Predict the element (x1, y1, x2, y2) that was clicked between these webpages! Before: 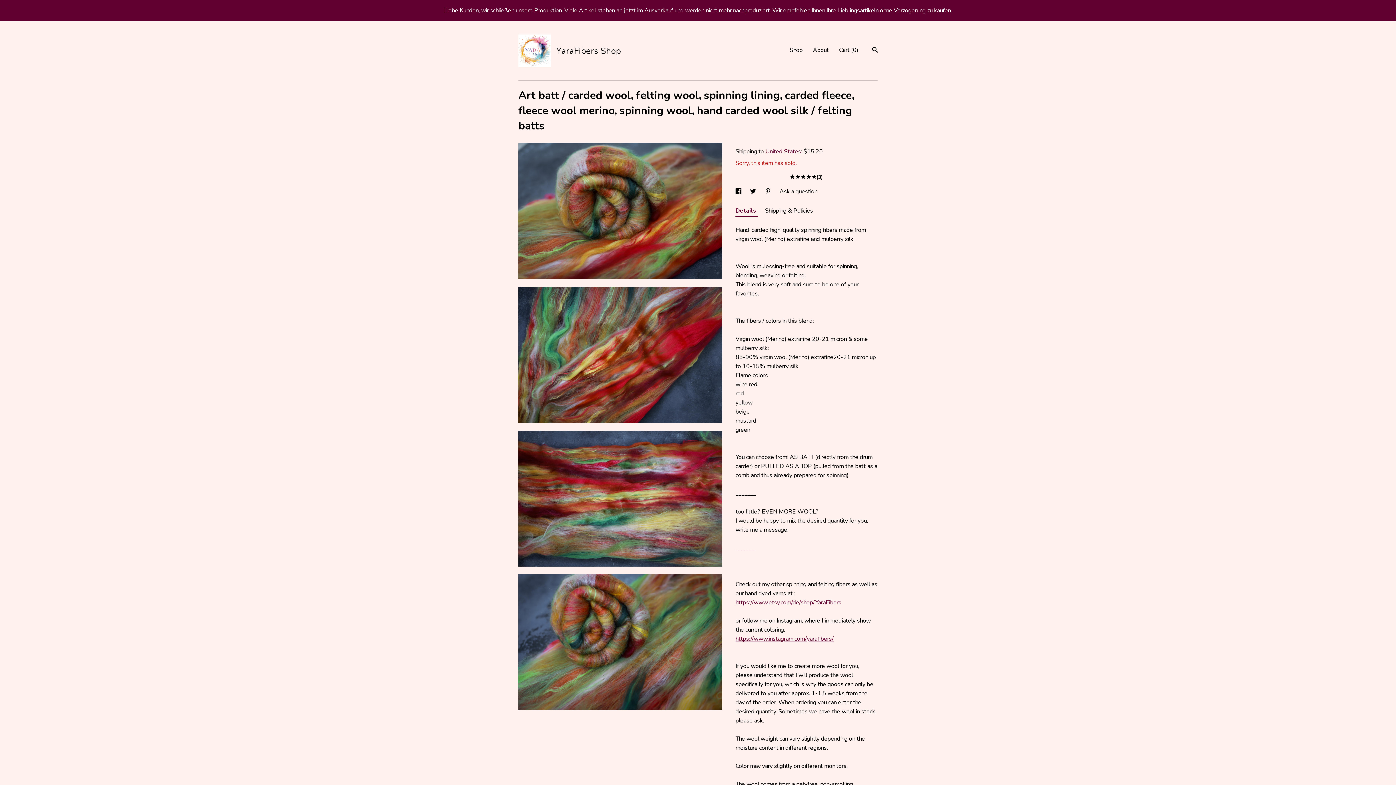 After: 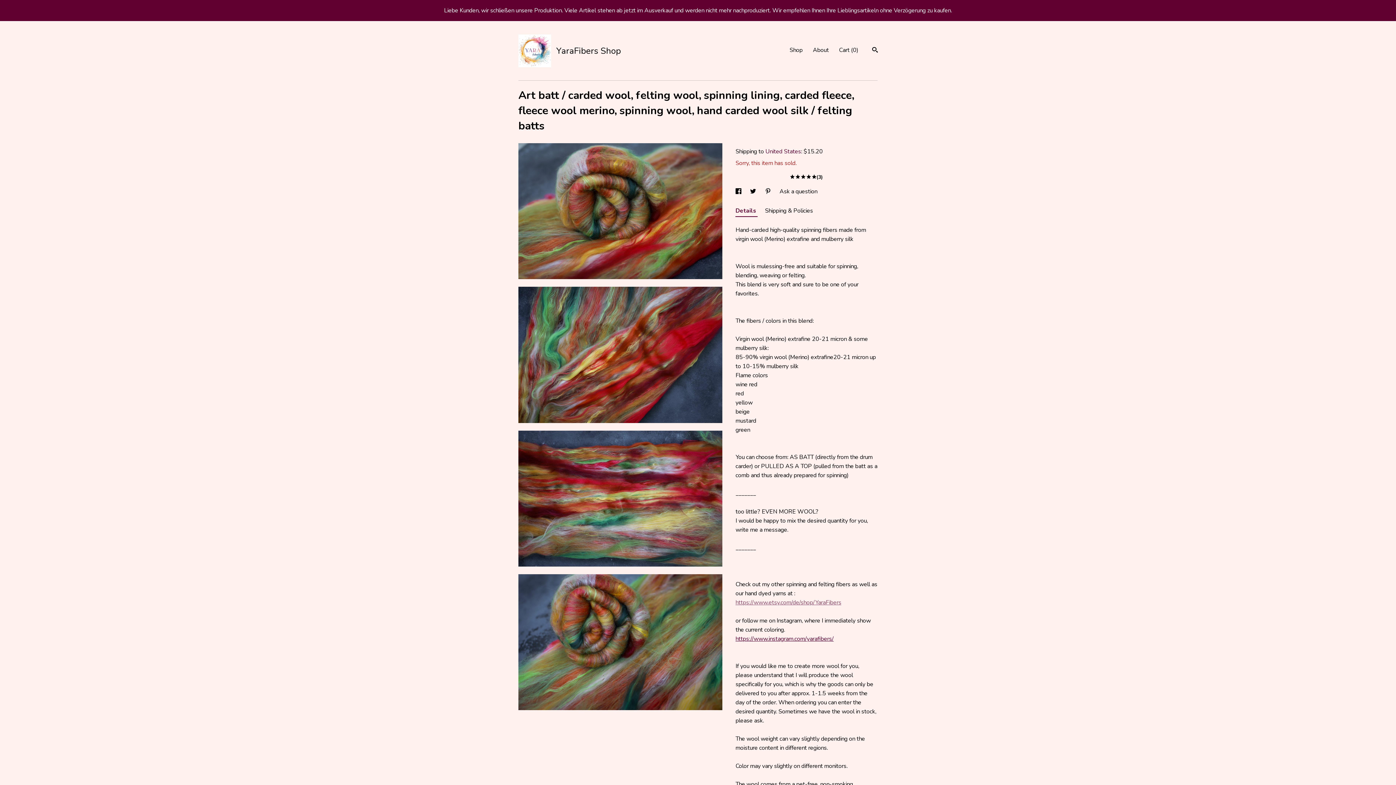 Action: bbox: (735, 598, 841, 606) label: https://www.etsy.com/de/shop/YaraFibers